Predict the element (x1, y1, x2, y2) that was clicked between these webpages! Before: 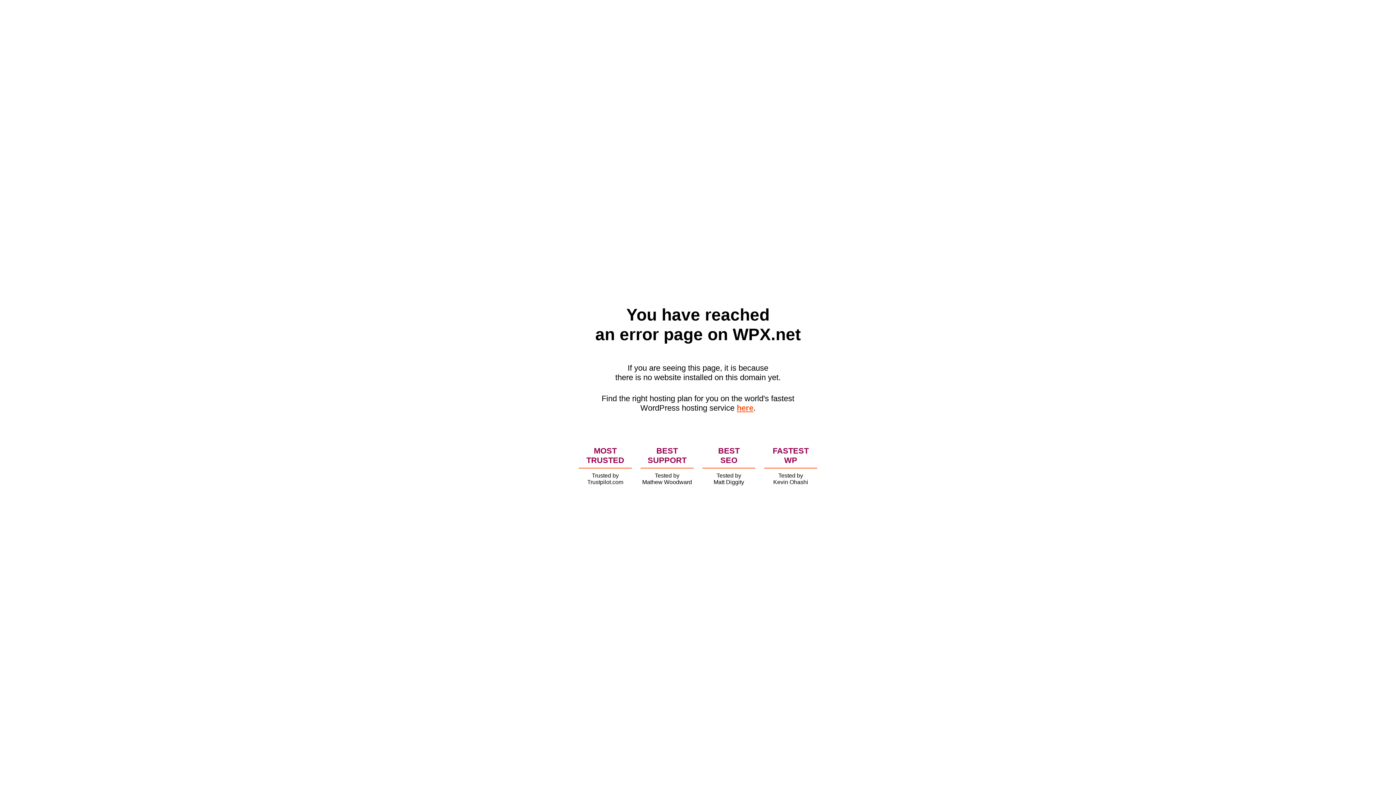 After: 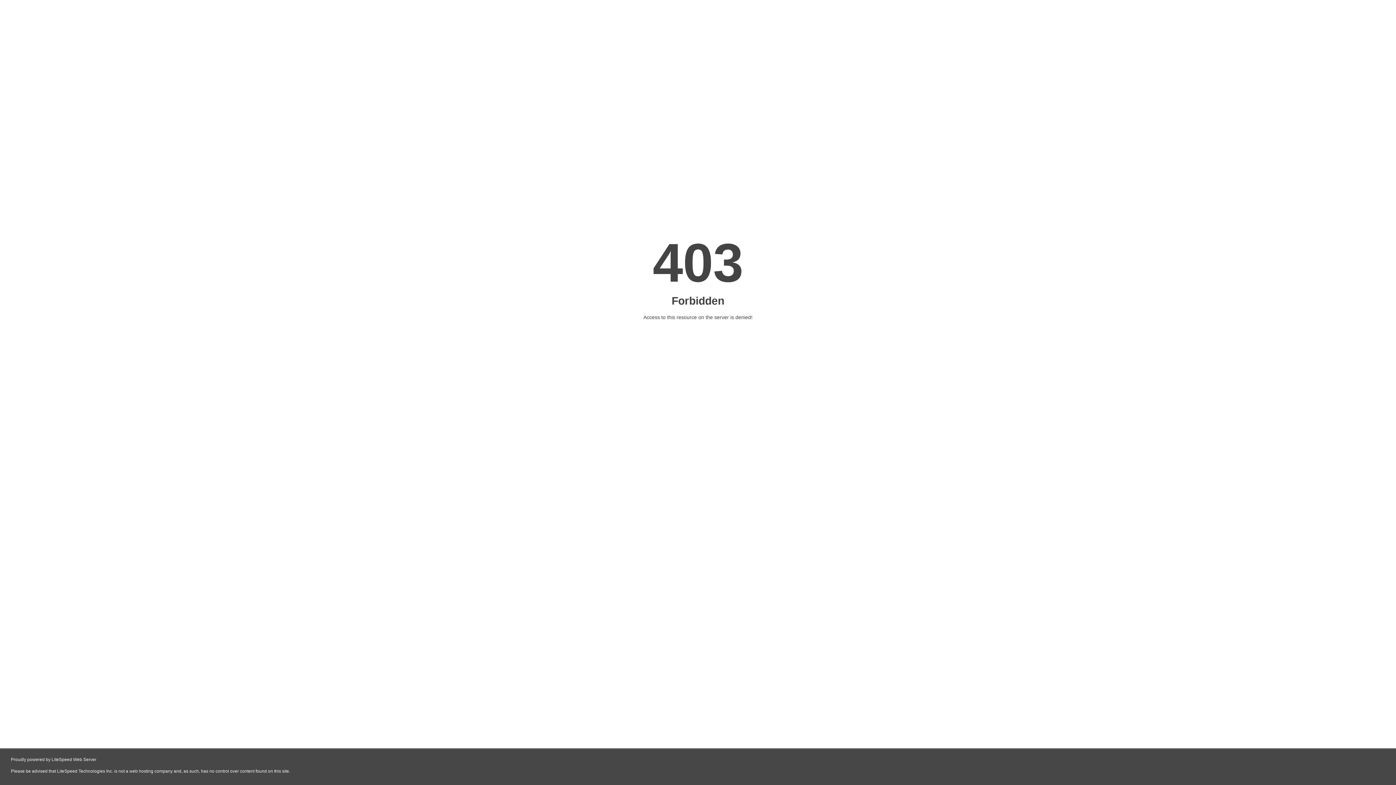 Action: label: here bbox: (736, 403, 753, 412)